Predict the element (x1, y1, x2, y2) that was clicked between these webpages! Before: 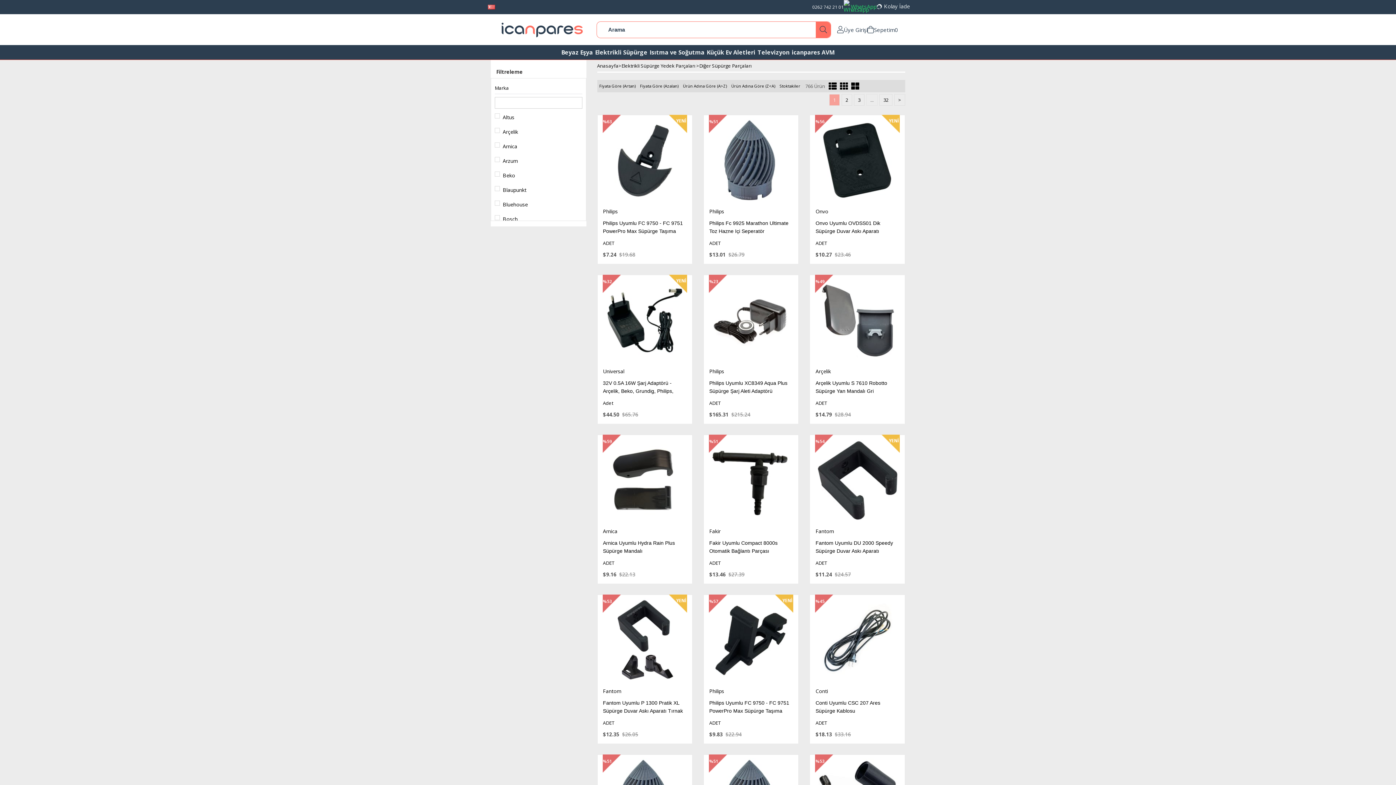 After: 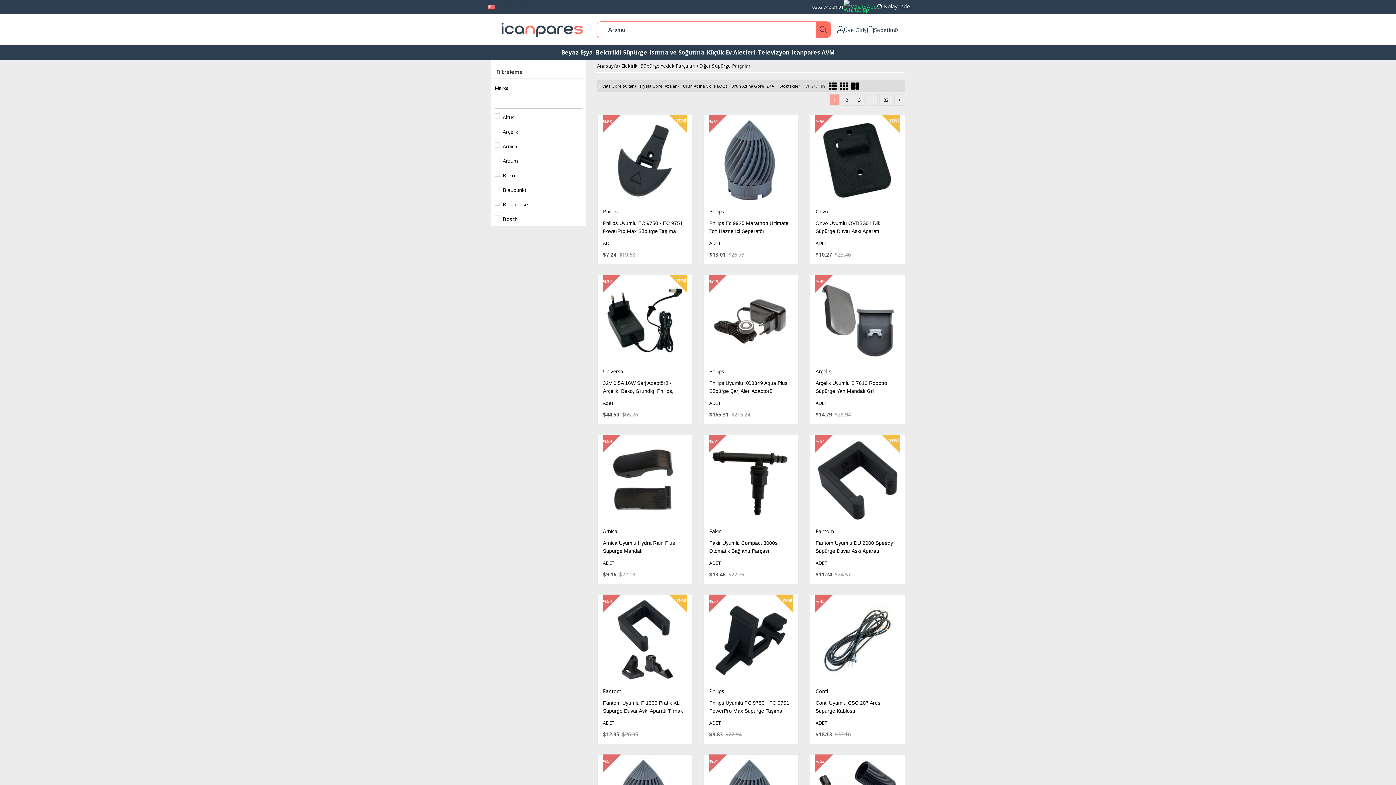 Action: bbox: (494, 84, 509, 91) label: Marka